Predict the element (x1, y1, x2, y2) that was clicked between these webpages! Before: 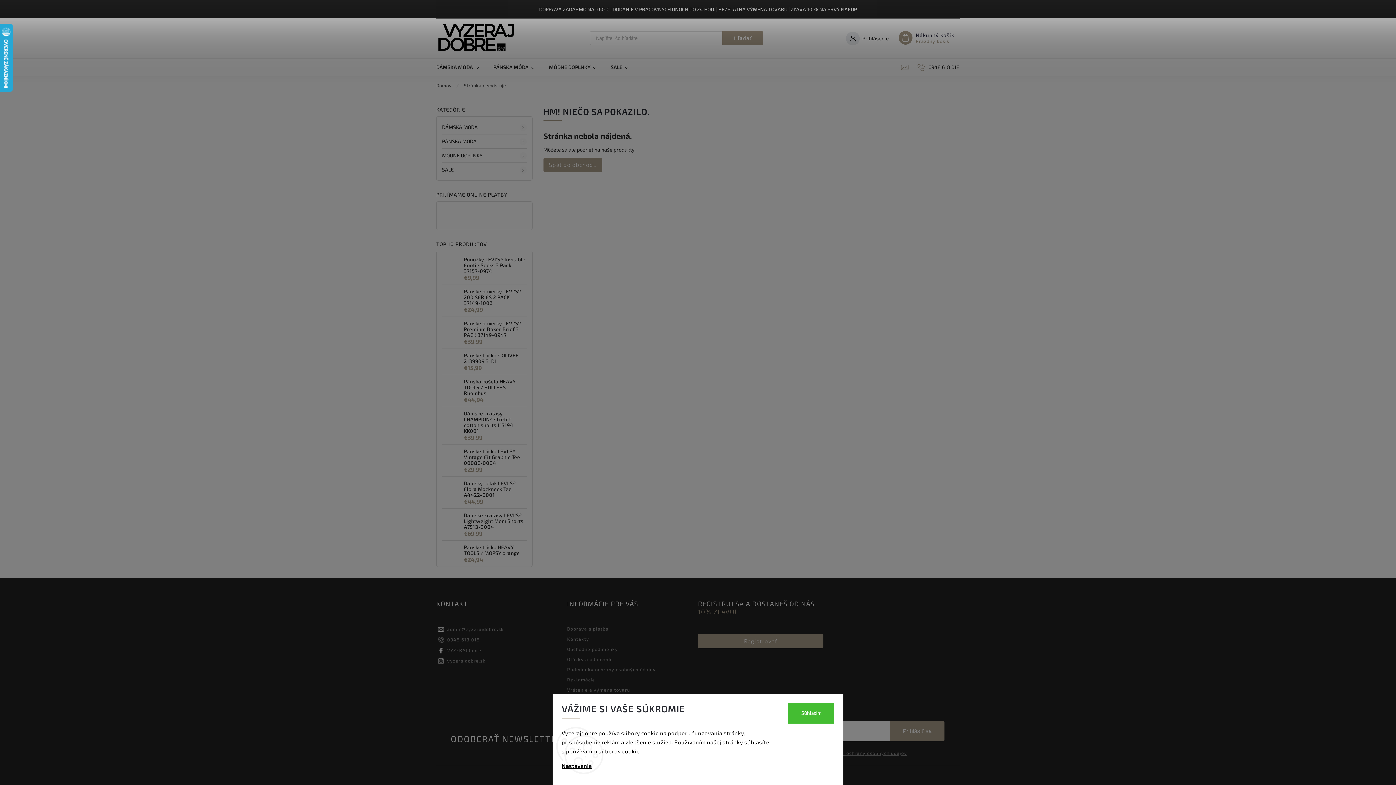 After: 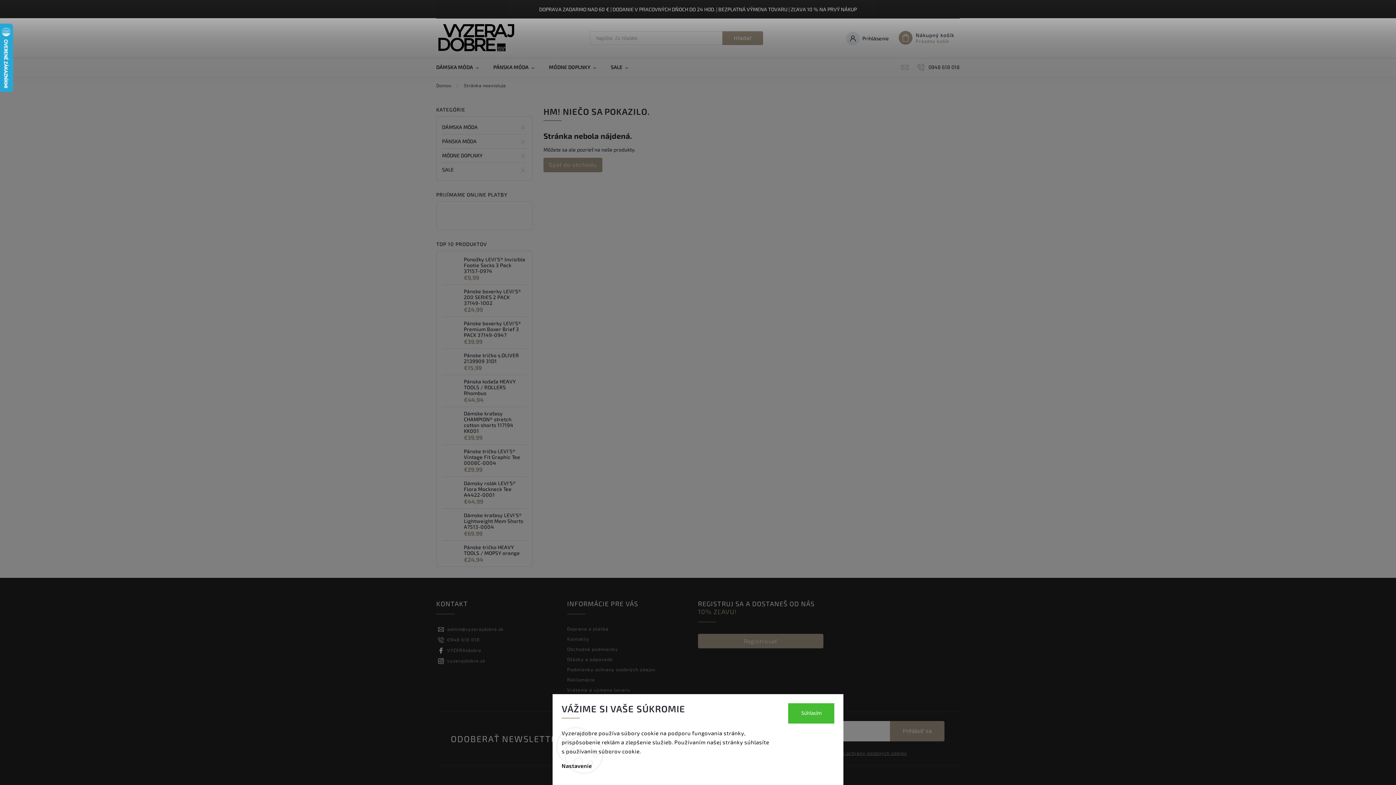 Action: label: Nastavenie bbox: (561, 762, 592, 769)